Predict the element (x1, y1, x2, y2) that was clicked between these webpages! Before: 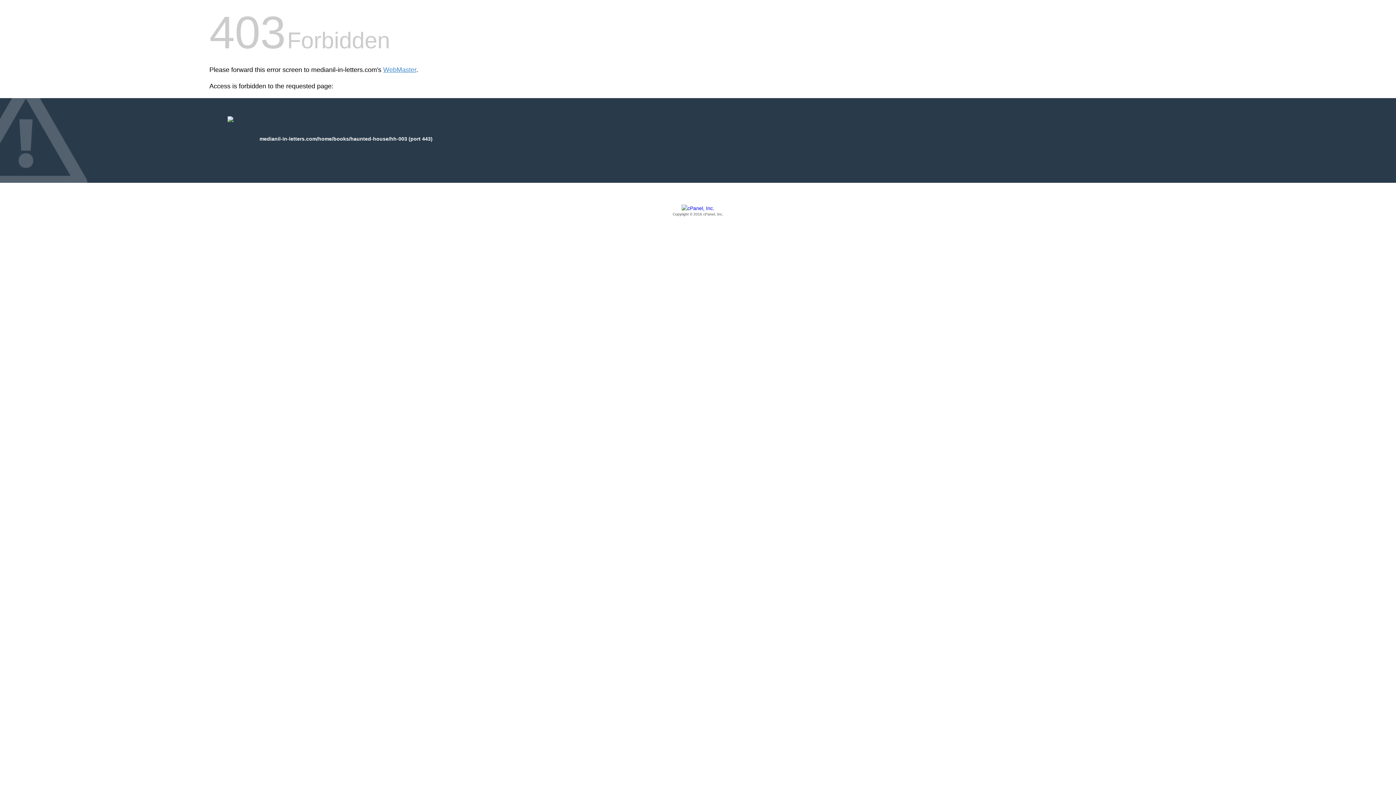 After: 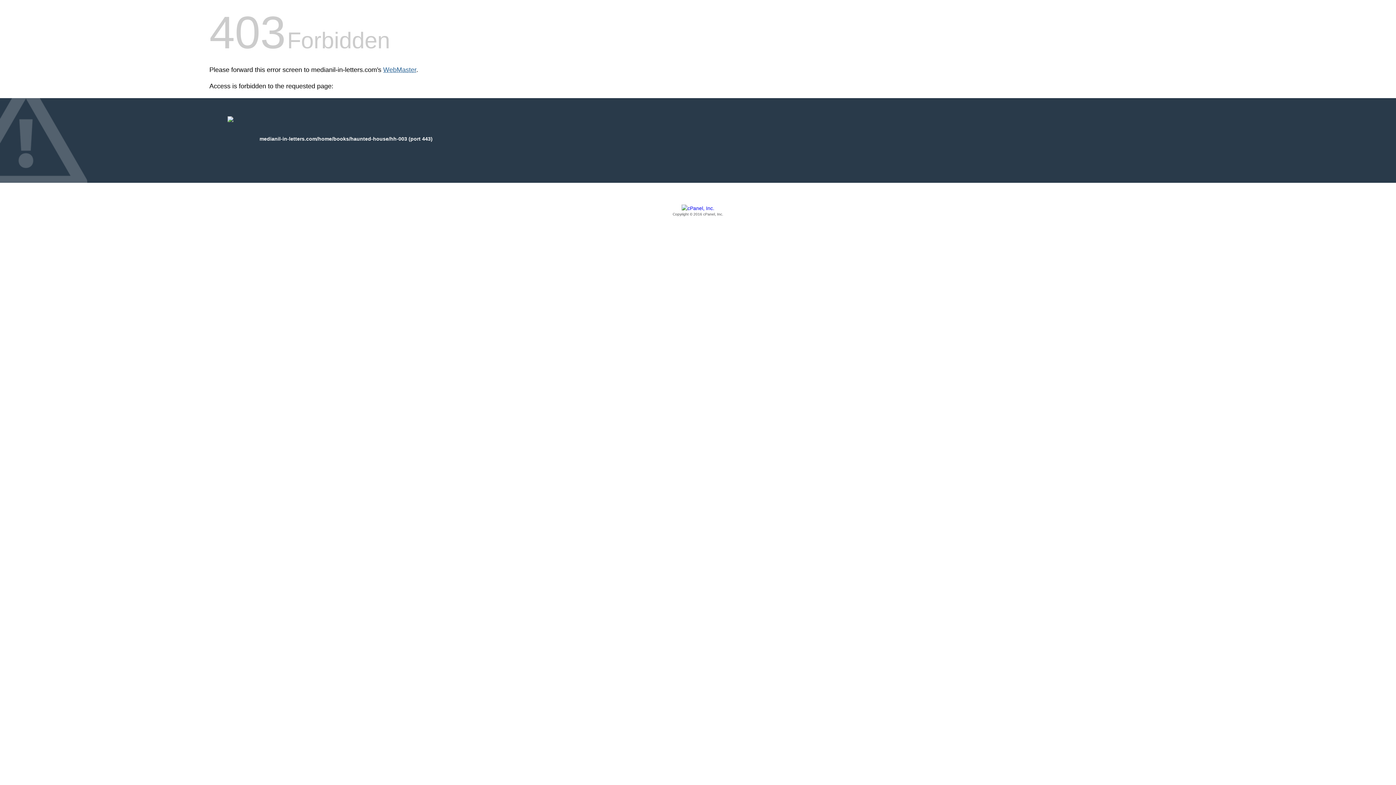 Action: bbox: (383, 66, 416, 73) label: WebMaster